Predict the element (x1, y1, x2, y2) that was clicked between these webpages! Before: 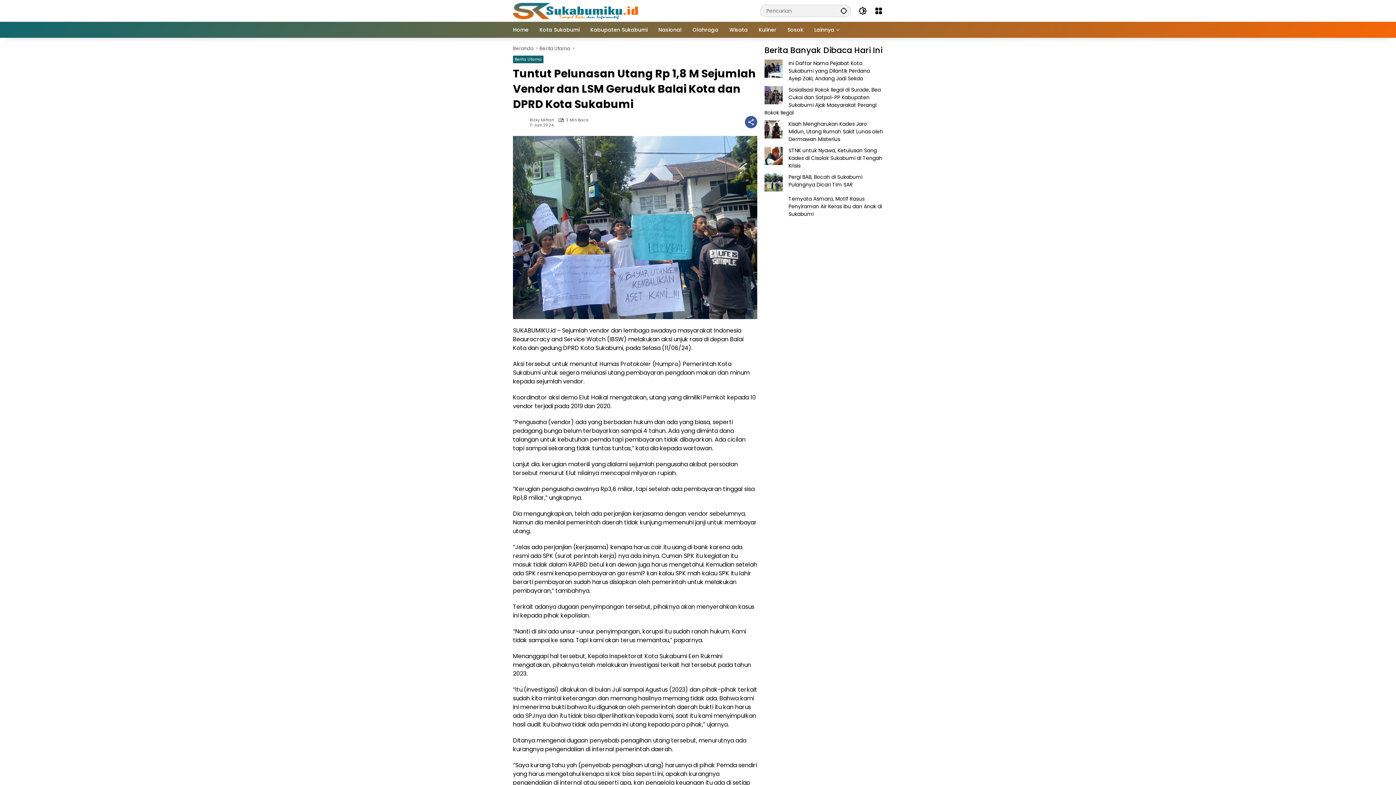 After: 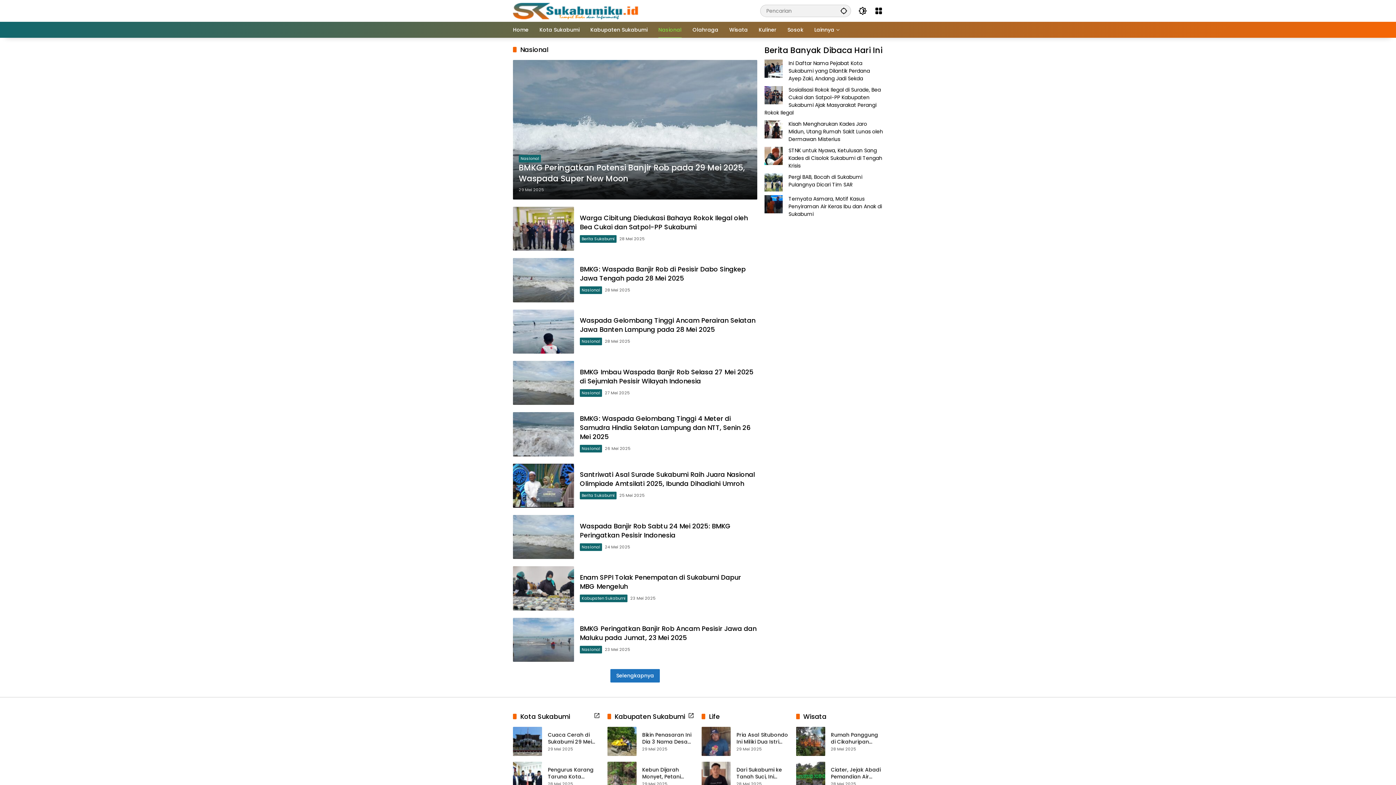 Action: bbox: (658, 21, 681, 37) label: Nasional